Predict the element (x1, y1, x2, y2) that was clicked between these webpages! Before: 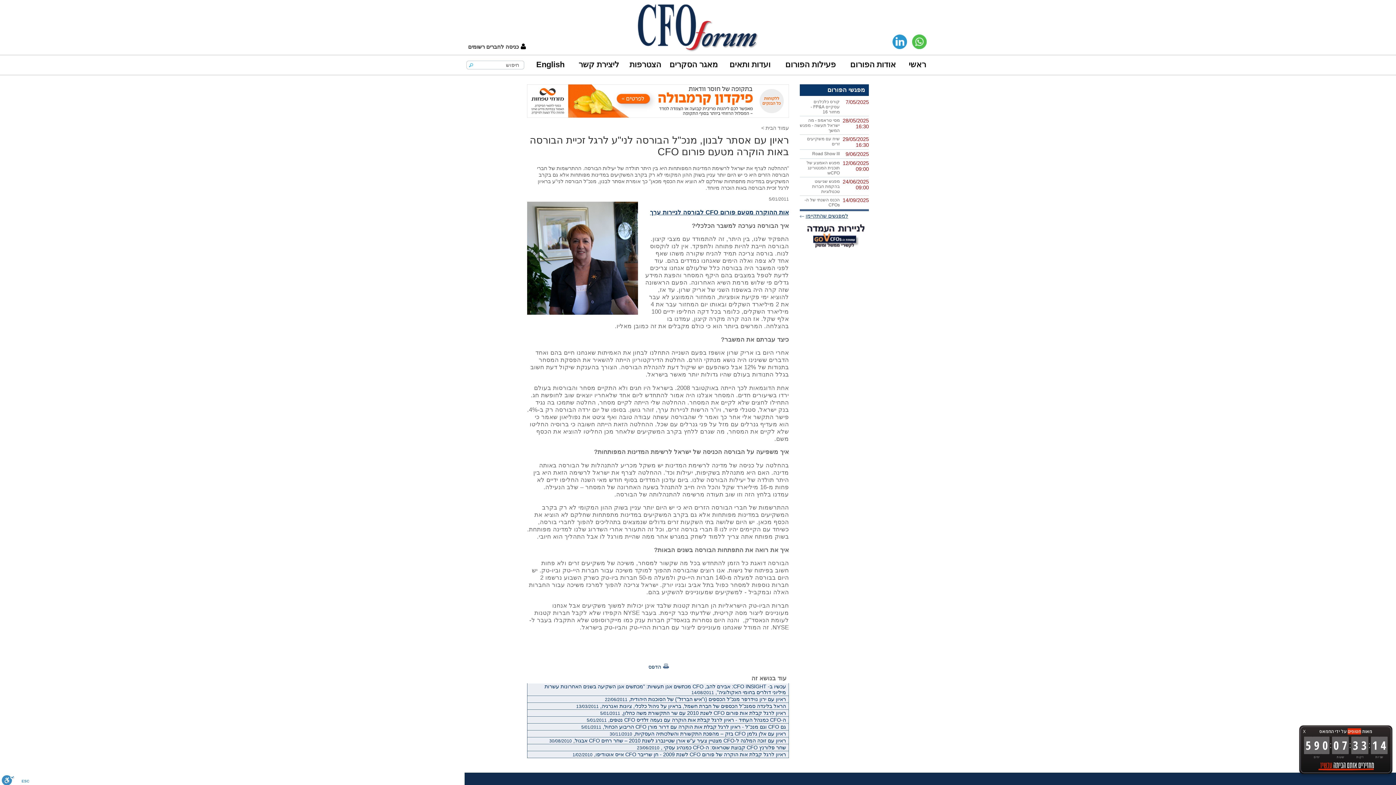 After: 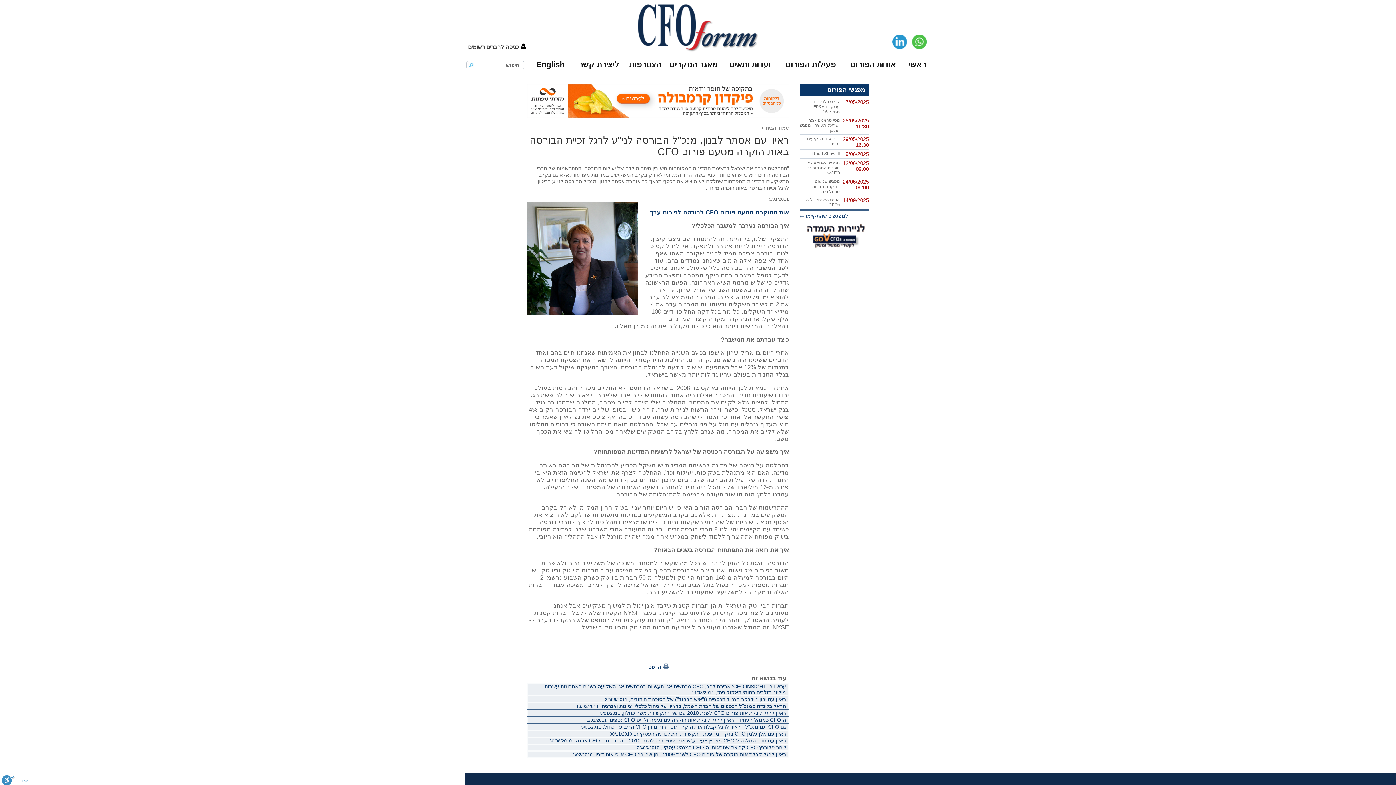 Action: label: X bbox: (1299, 725, 1309, 737)